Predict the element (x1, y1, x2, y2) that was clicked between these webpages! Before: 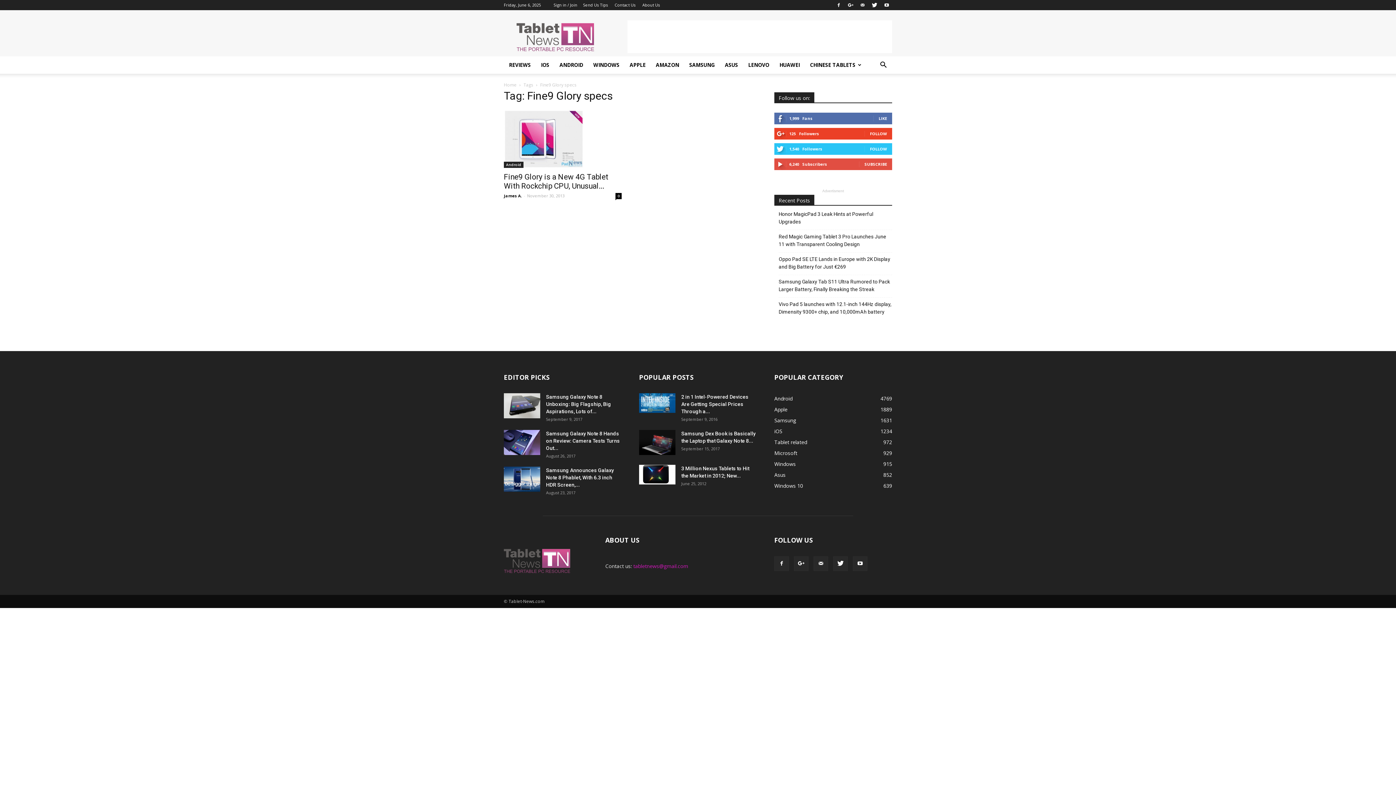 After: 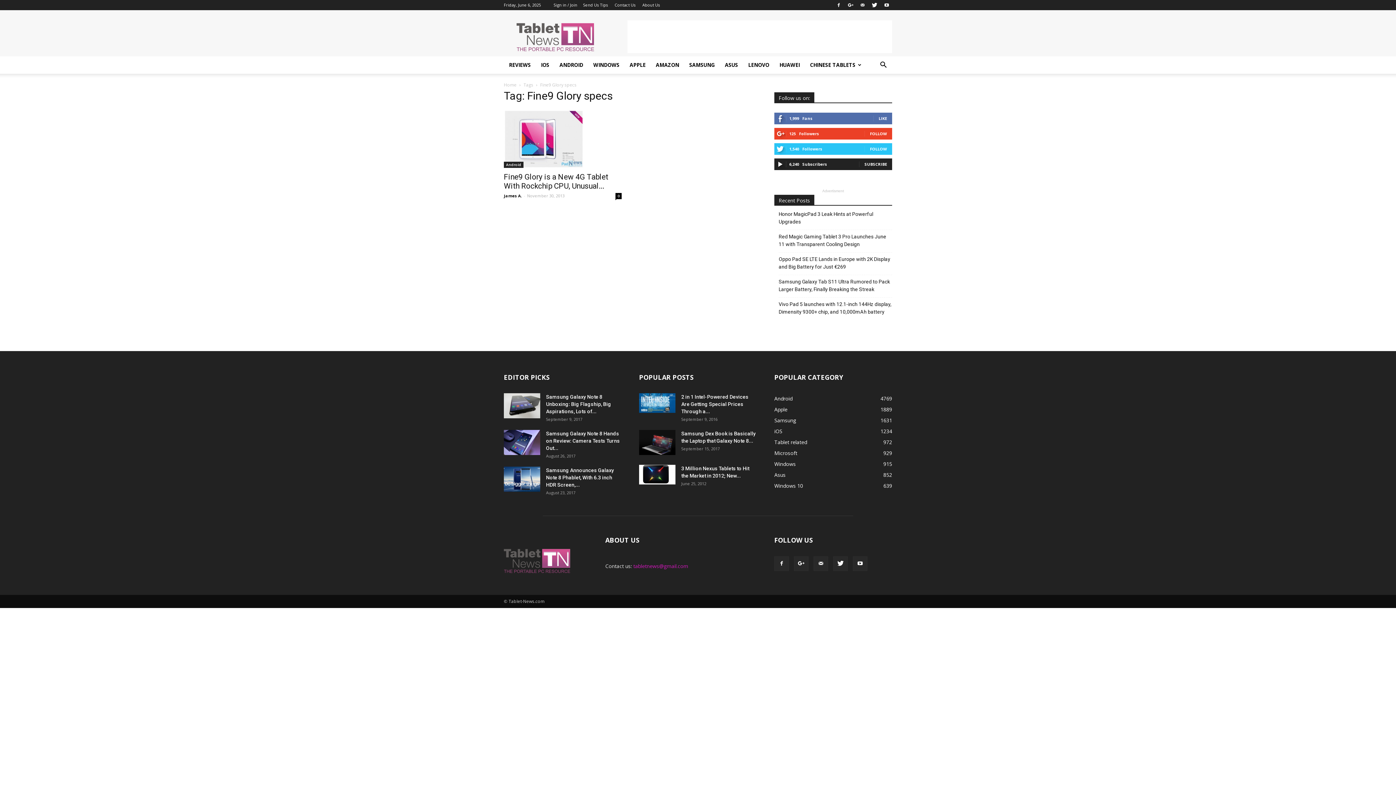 Action: label: SUBSCRIBE bbox: (864, 161, 887, 166)